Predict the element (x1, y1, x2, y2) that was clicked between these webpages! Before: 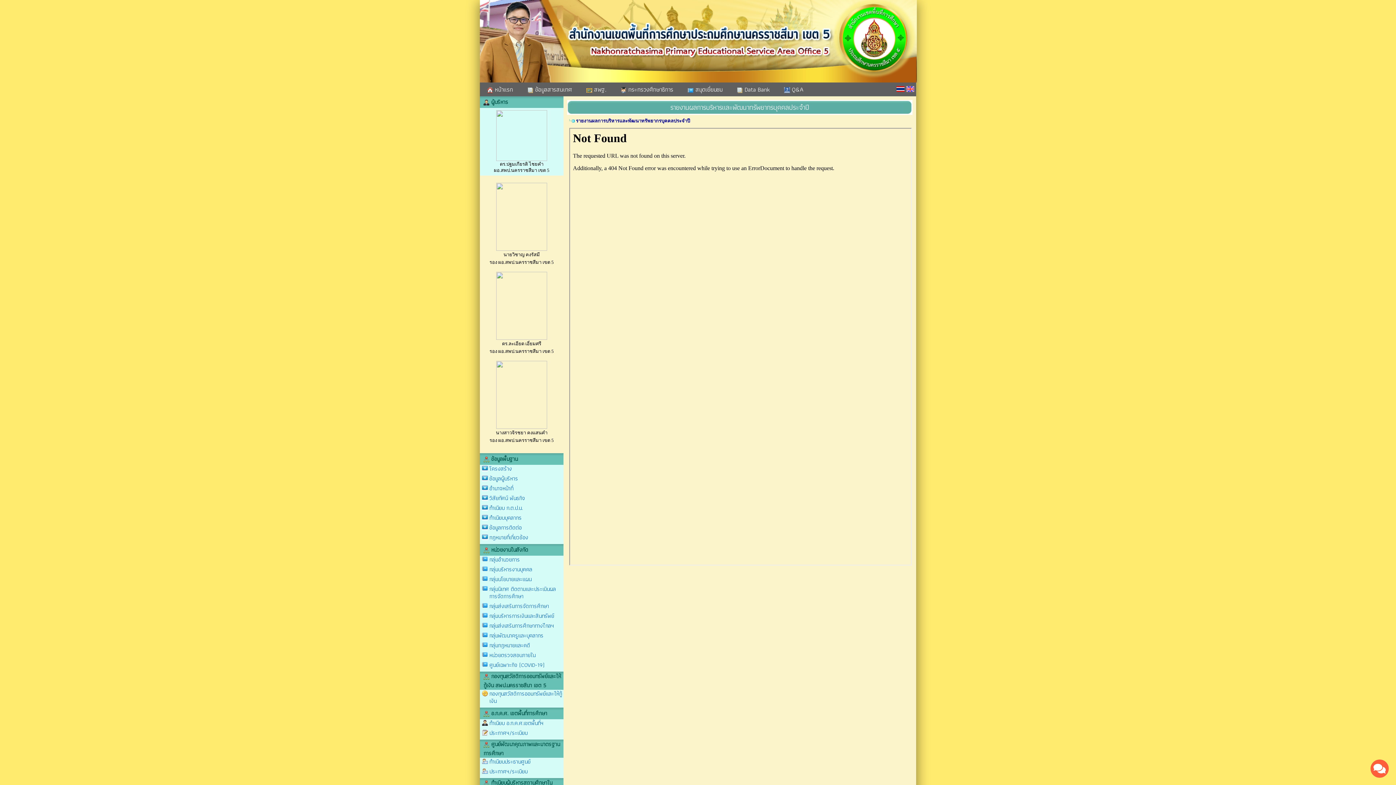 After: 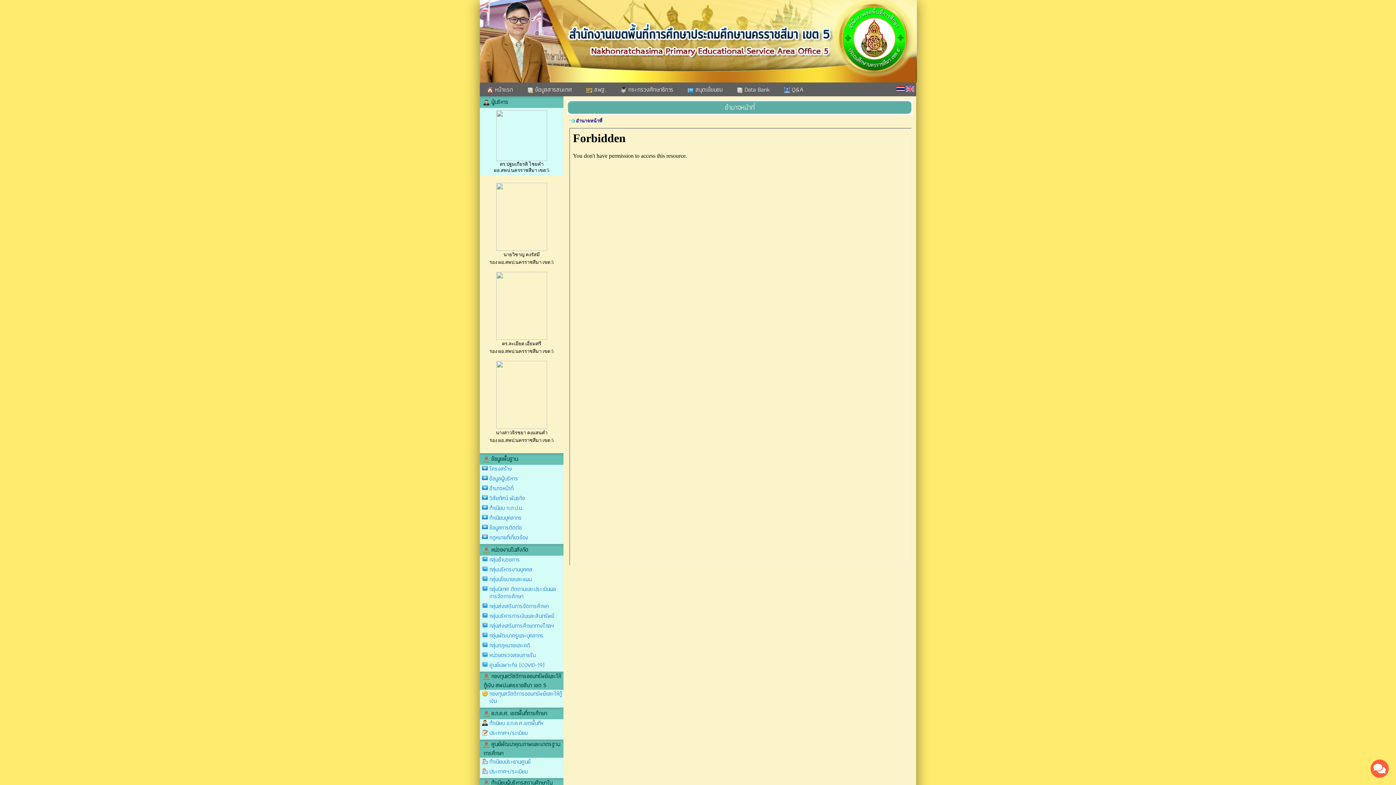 Action: label: อำนาจหน้าที่ bbox: (489, 484, 513, 493)